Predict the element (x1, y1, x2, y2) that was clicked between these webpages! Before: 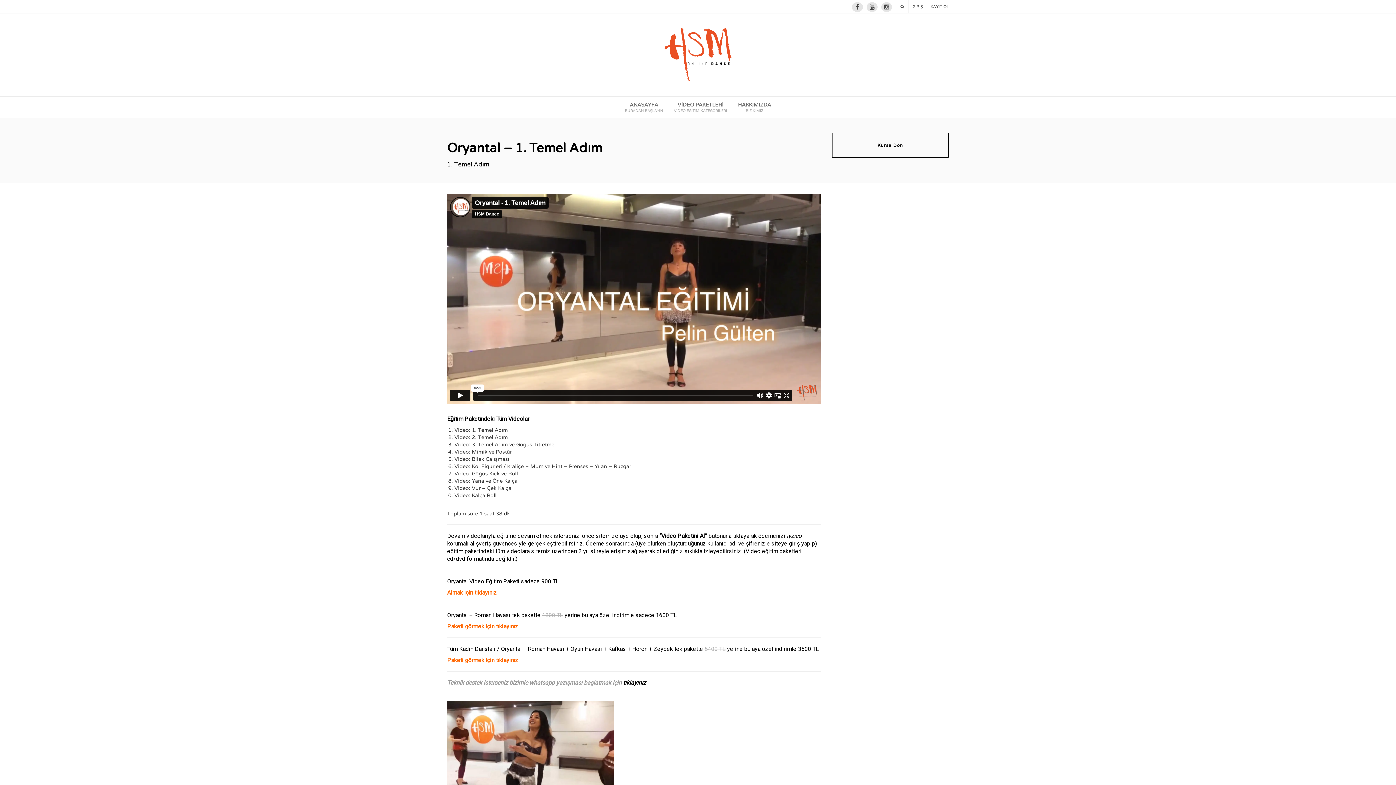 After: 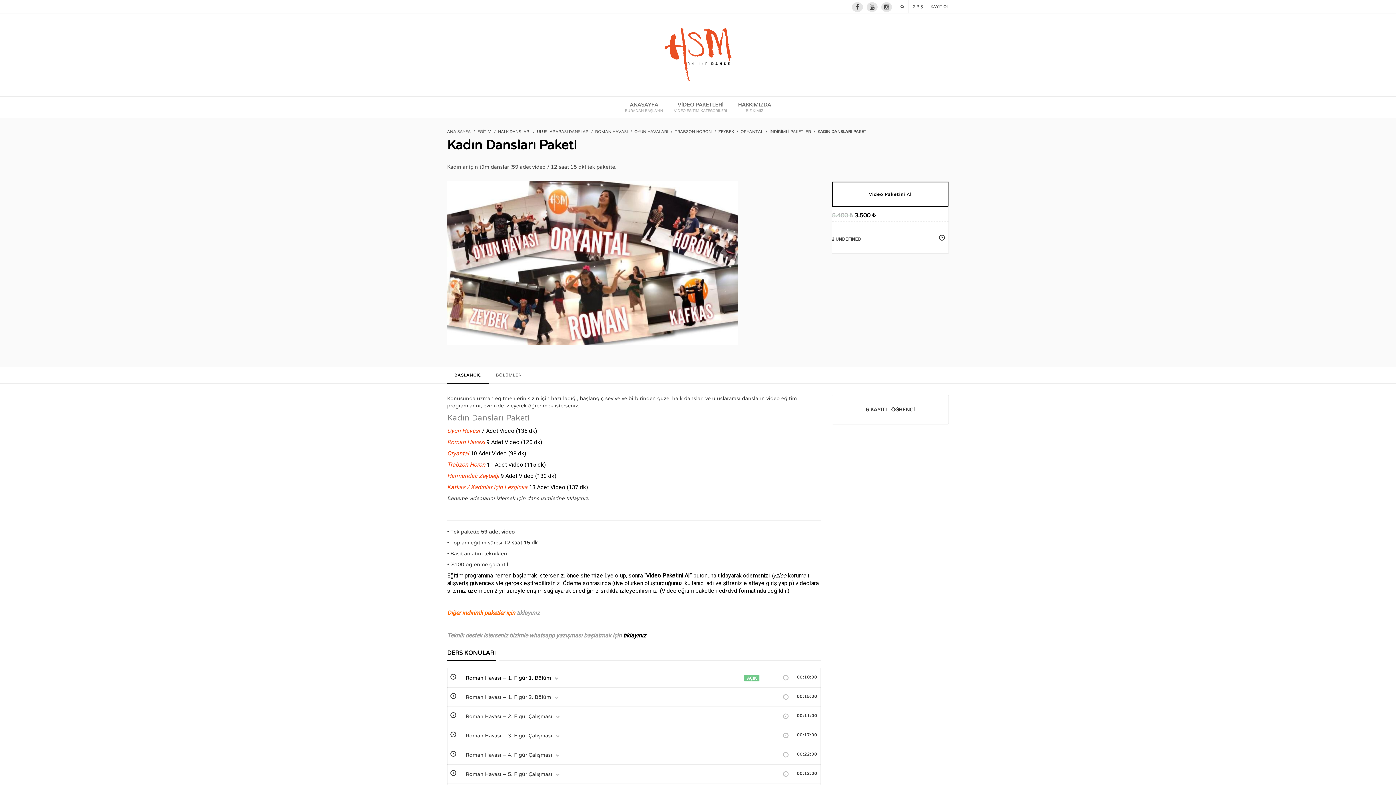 Action: label: Tüm Kadın Dansları / Oryantal + Roman Havası + Oyun Havası + Kafkas + Horon + Zeybek tek pakette 5400 TL yerine bu aya özel indirimle 3500 TL bbox: (447, 645, 819, 652)